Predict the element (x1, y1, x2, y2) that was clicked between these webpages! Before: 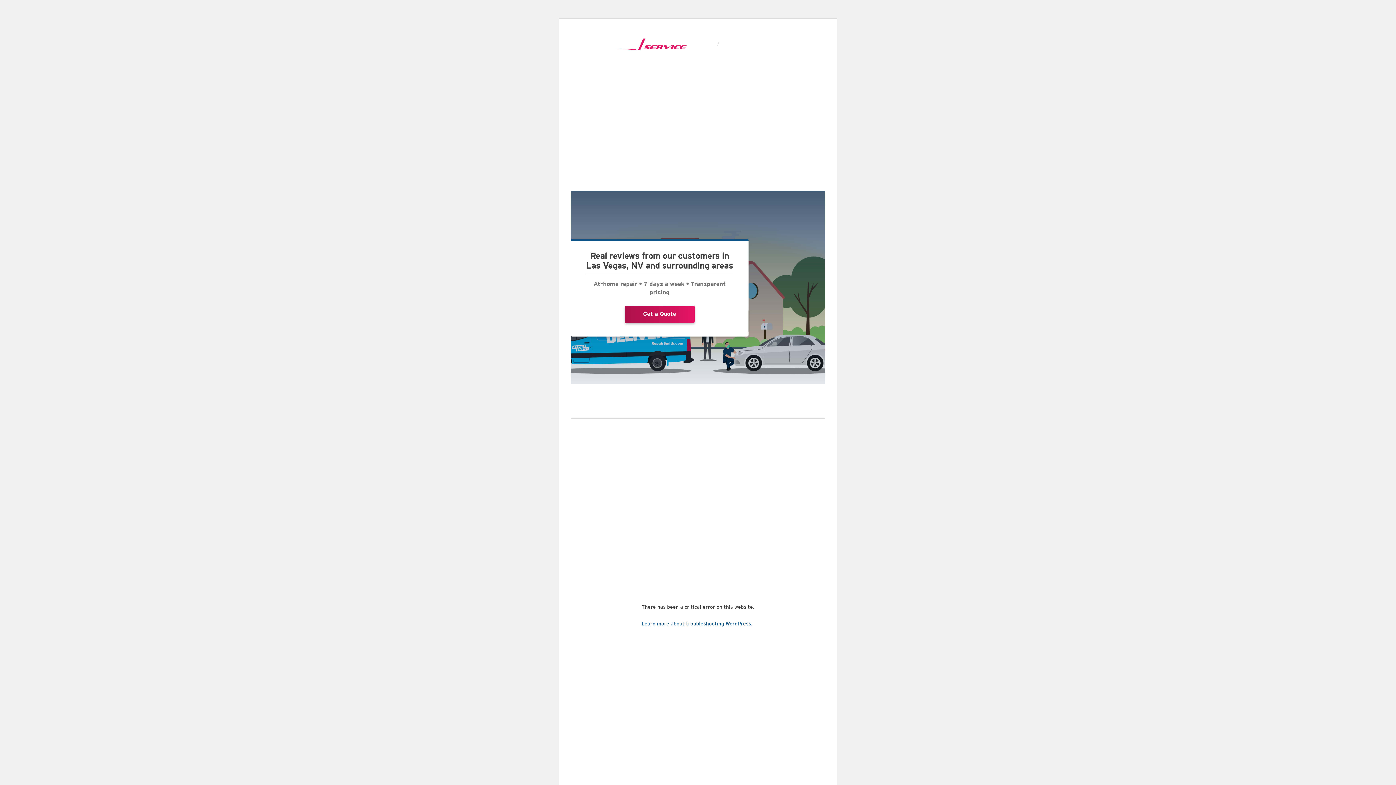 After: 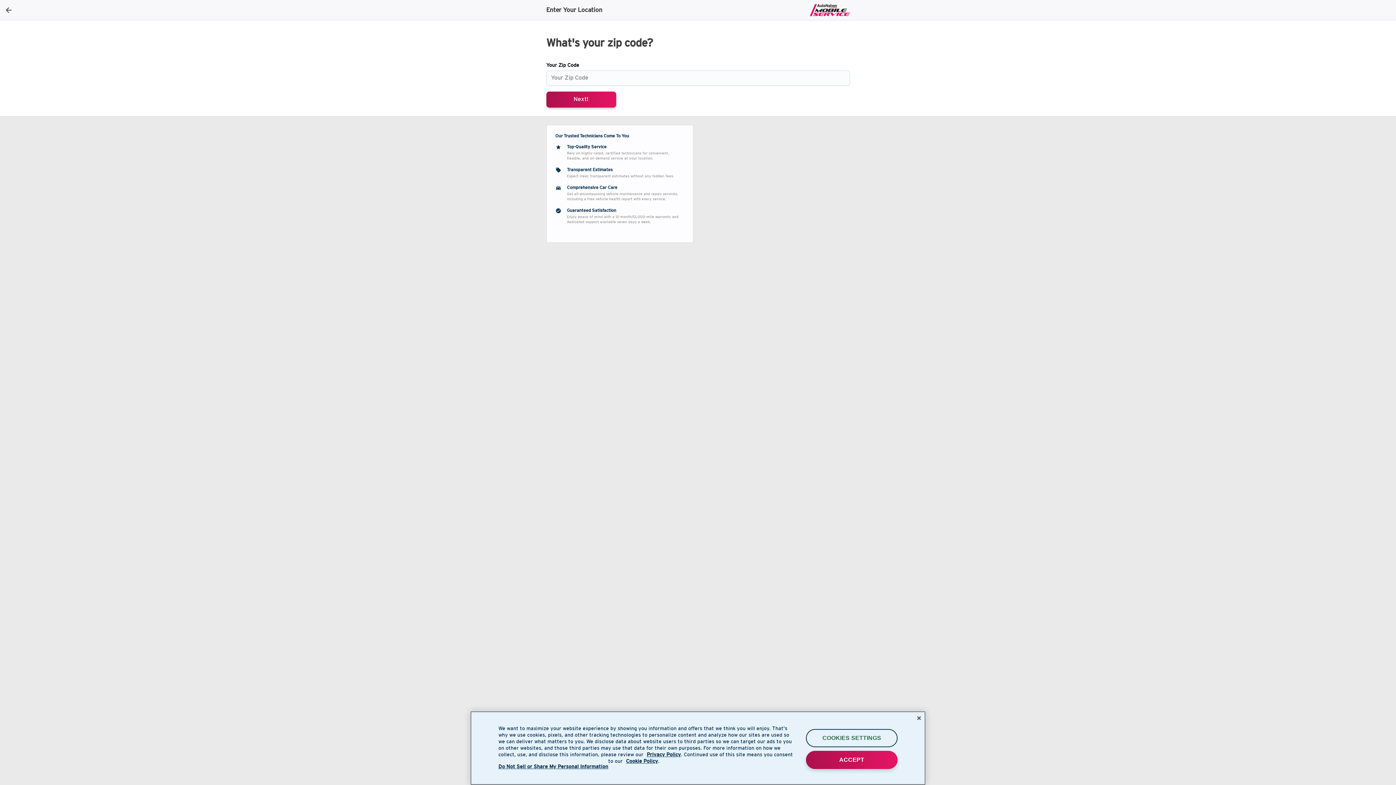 Action: label: Get a Quote bbox: (624, 305, 694, 323)